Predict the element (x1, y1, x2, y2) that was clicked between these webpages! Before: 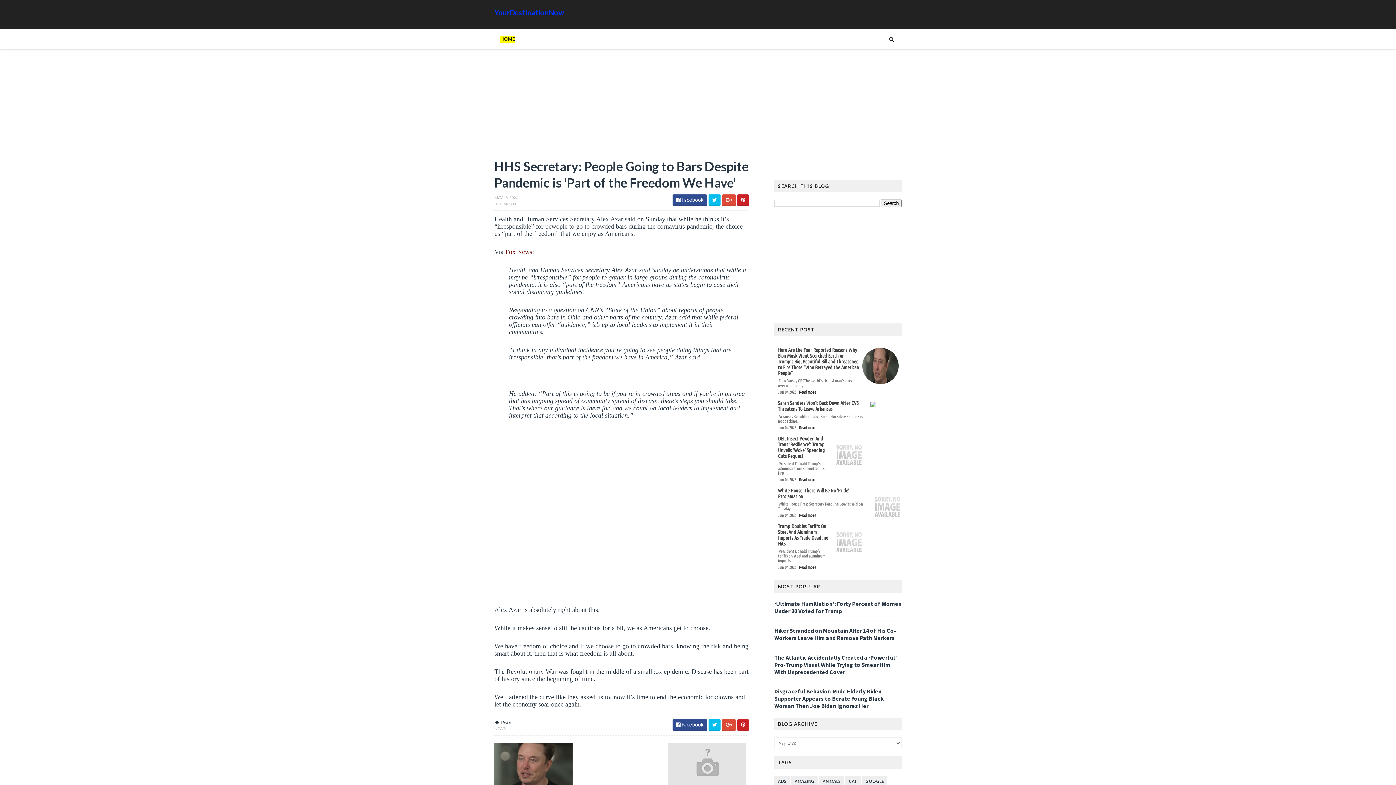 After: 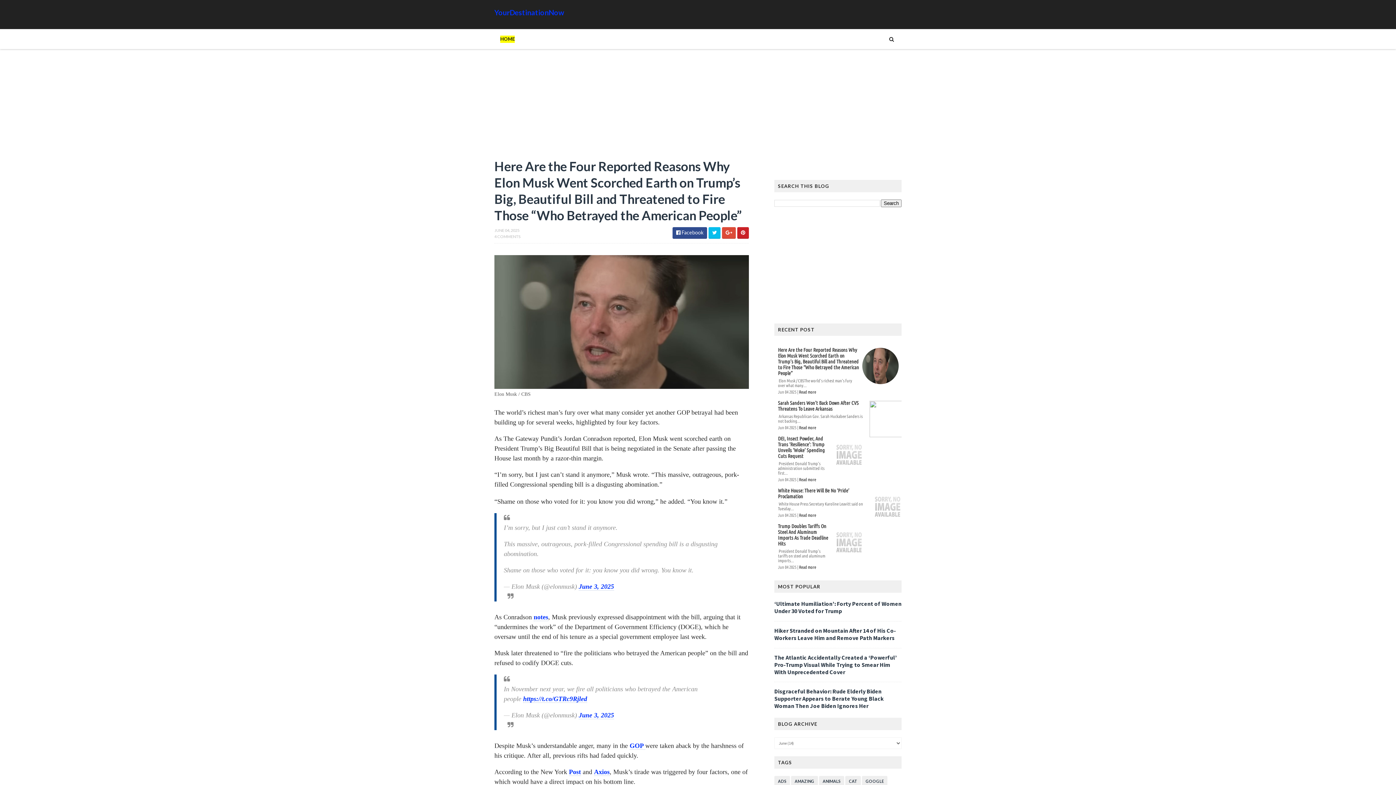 Action: bbox: (494, 743, 572, 786)